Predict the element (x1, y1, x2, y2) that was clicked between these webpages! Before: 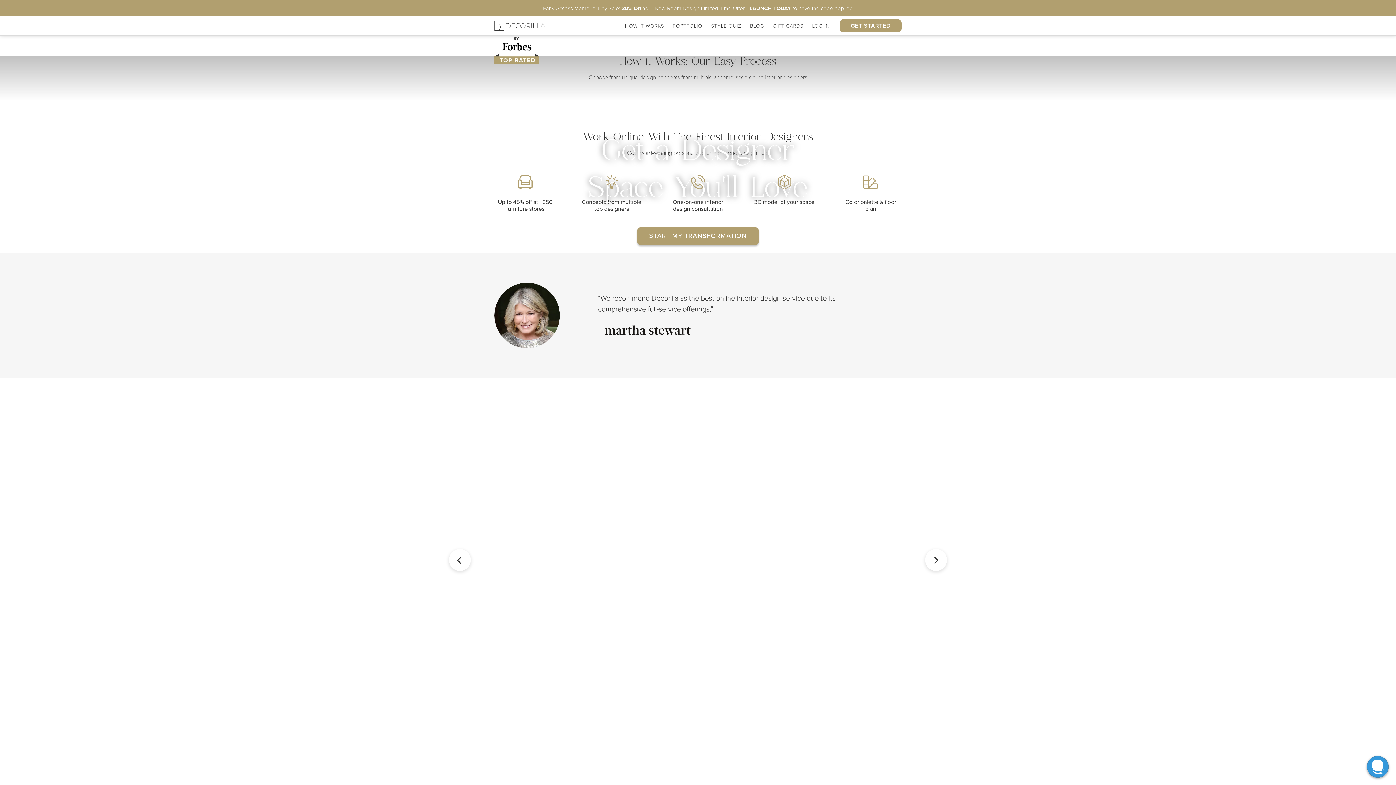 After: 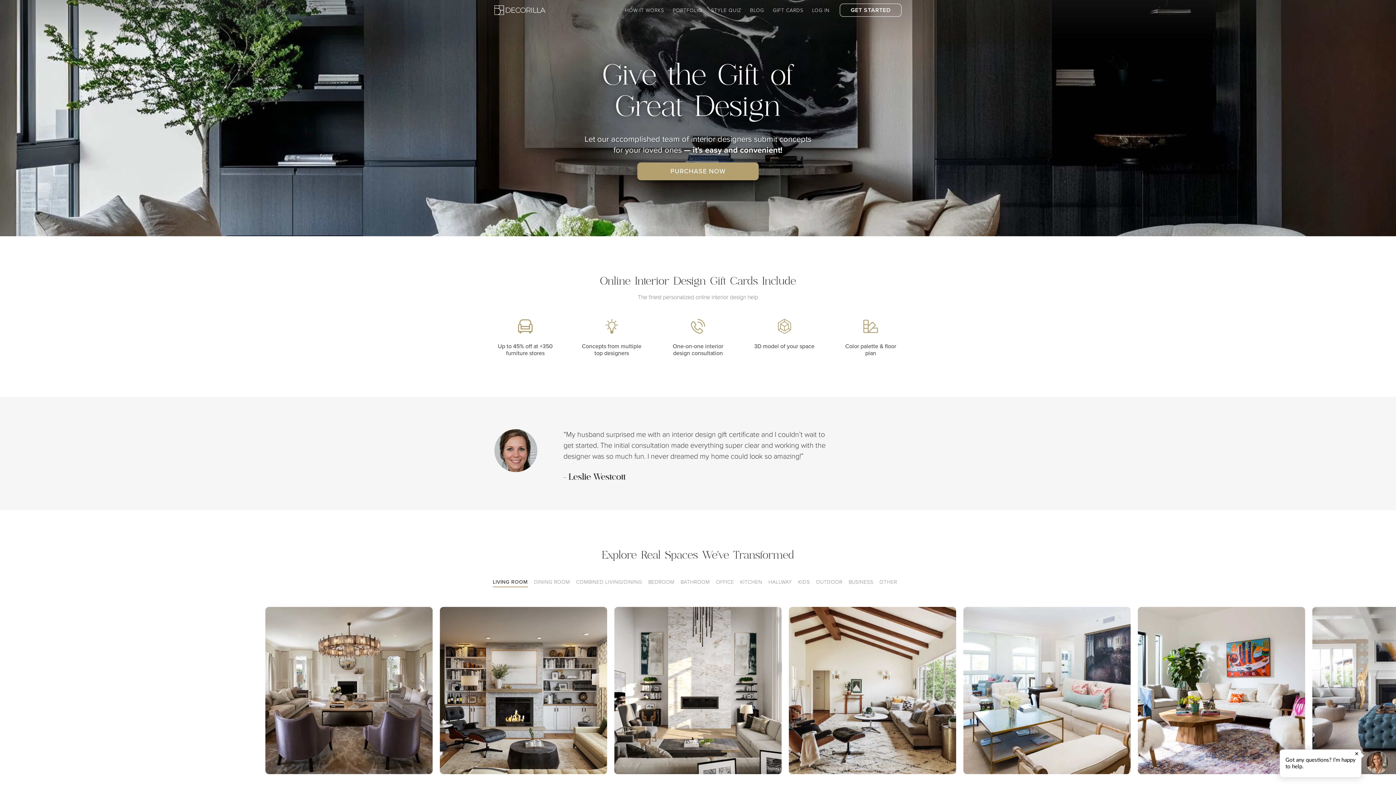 Action: bbox: (768, 16, 807, 35) label: GIFT CARDS